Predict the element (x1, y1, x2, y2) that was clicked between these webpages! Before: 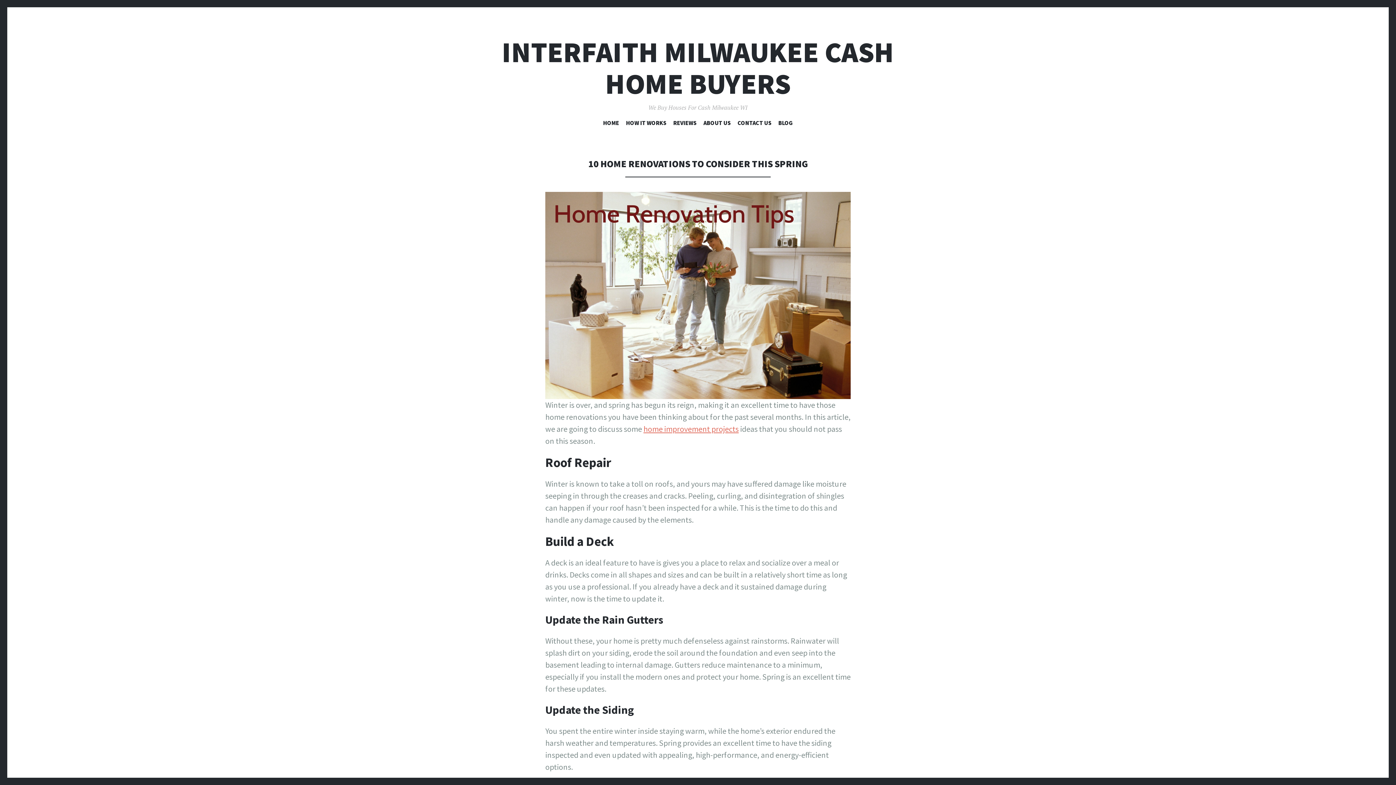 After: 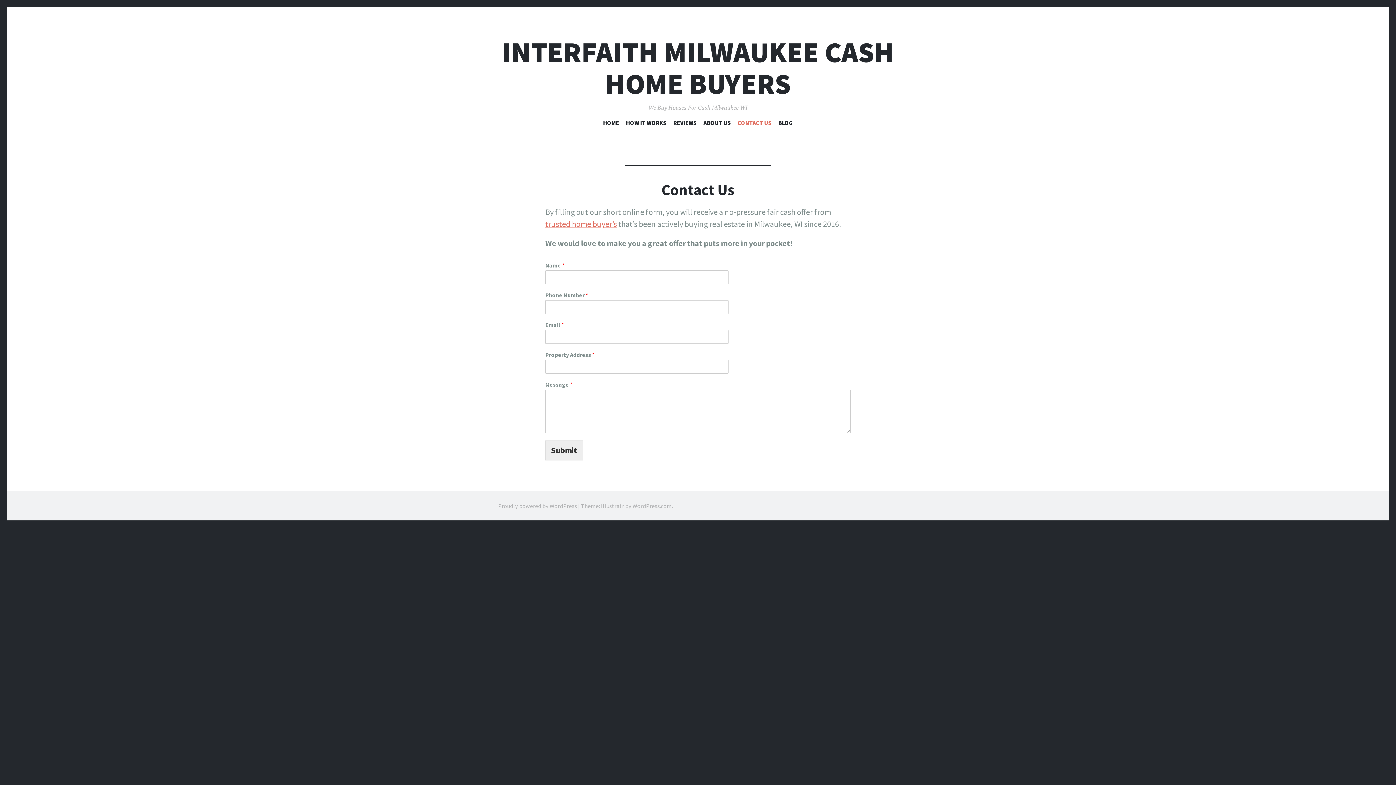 Action: bbox: (737, 119, 771, 129) label: CONTACT US